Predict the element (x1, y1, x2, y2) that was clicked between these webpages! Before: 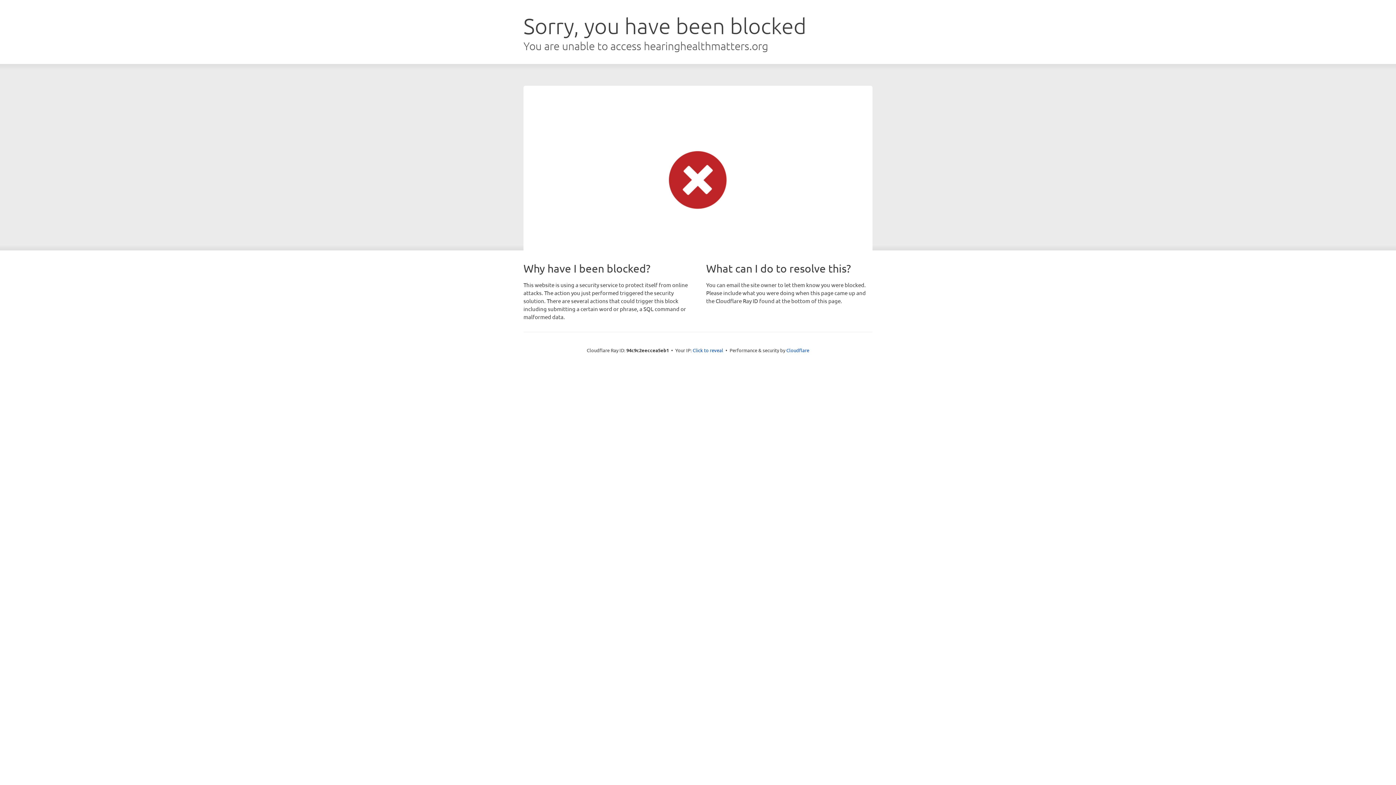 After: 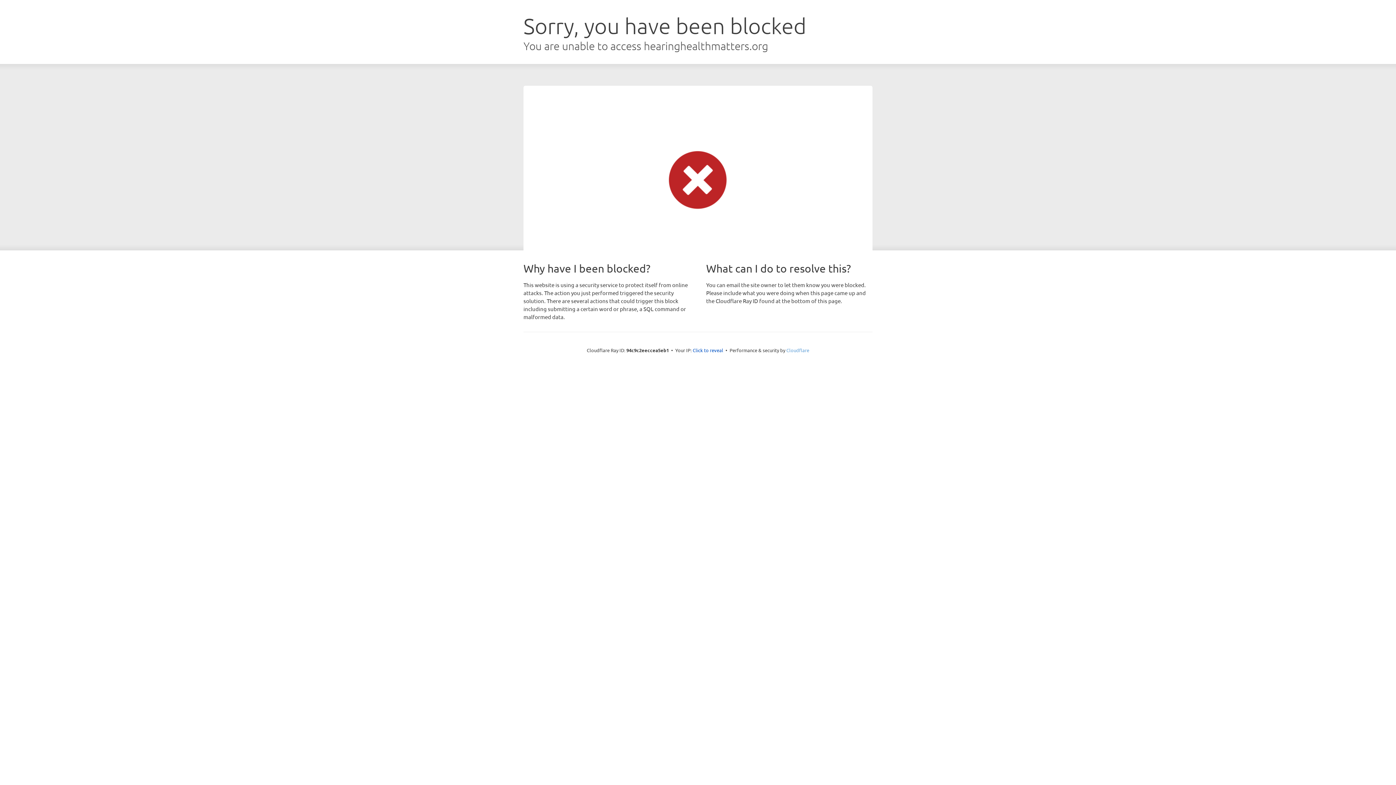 Action: bbox: (786, 347, 809, 353) label: Cloudflare